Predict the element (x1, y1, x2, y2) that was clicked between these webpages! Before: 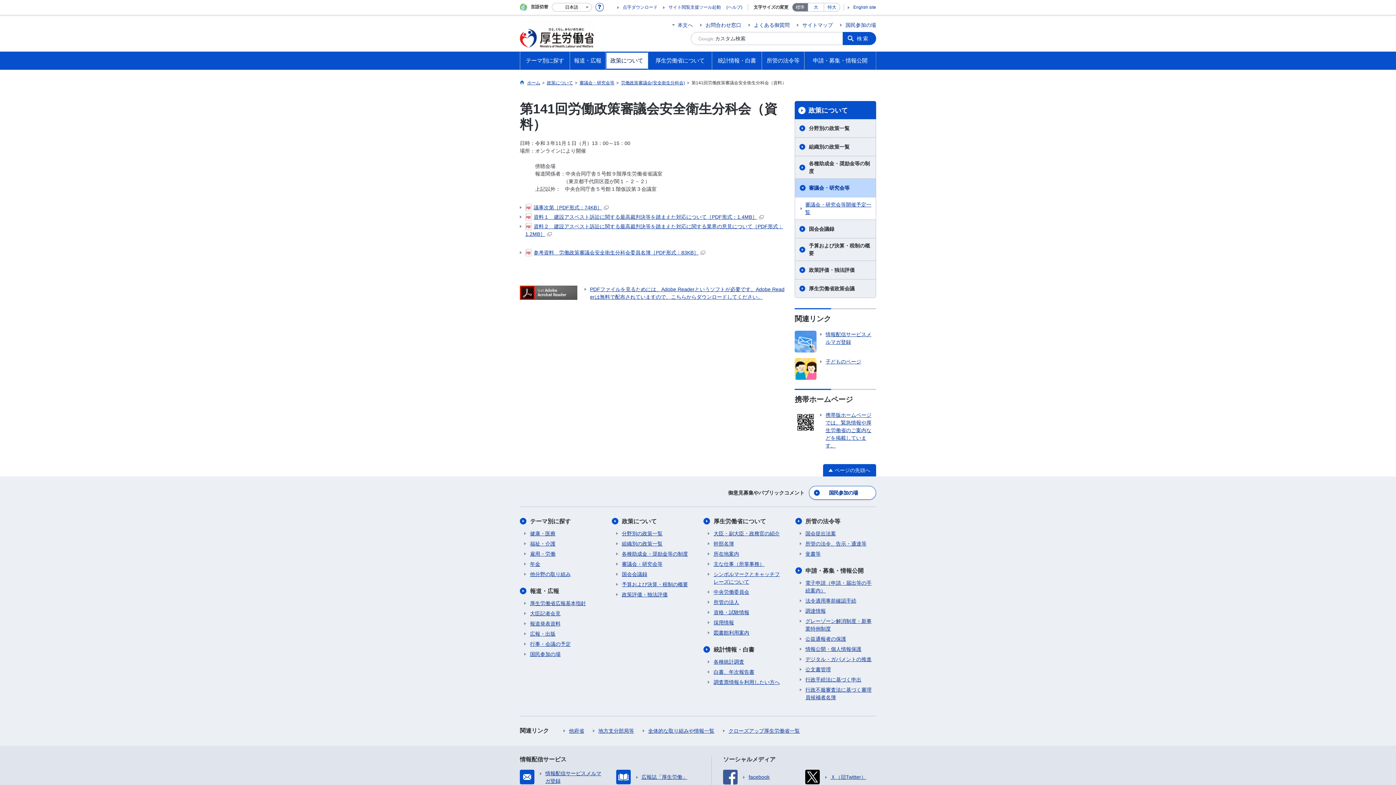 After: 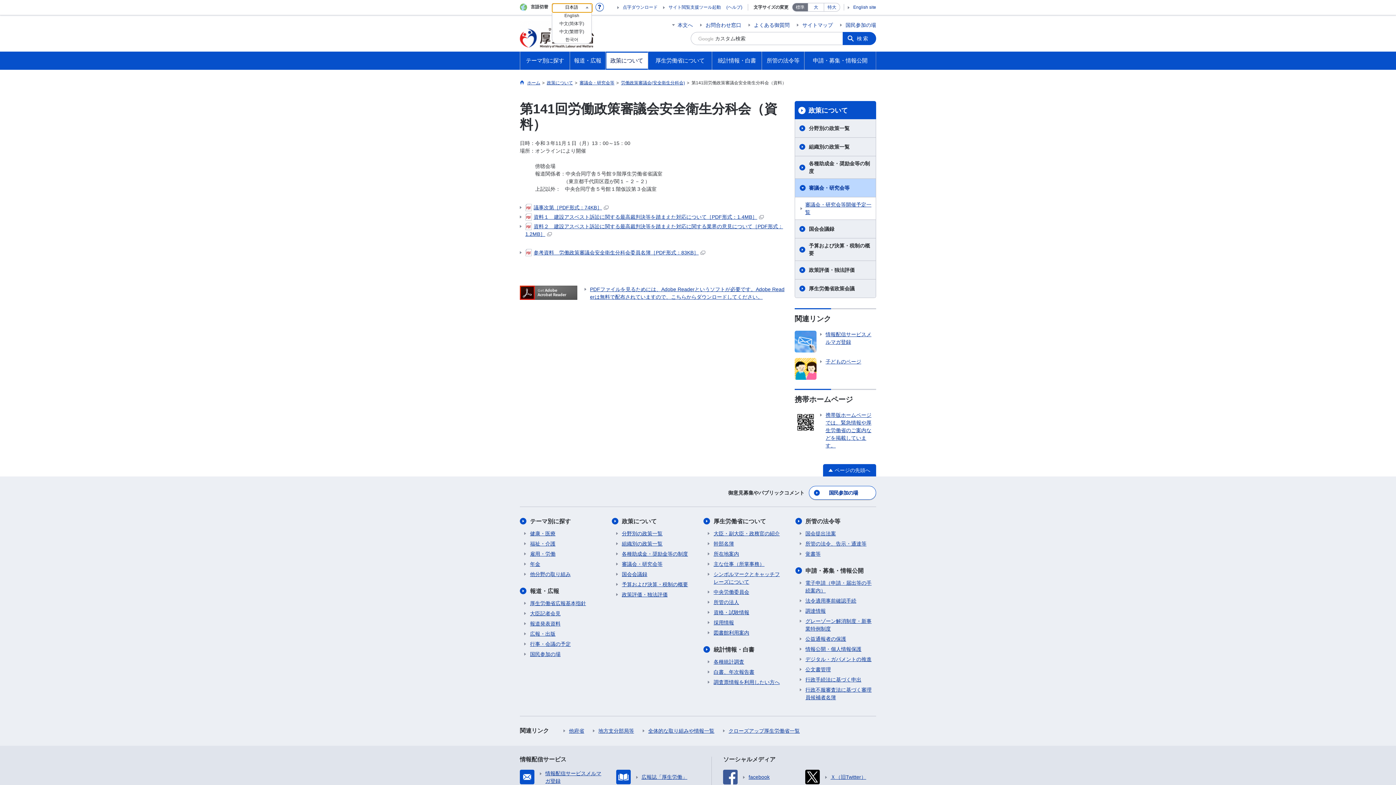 Action: bbox: (552, 3, 592, 12) label: 日本語